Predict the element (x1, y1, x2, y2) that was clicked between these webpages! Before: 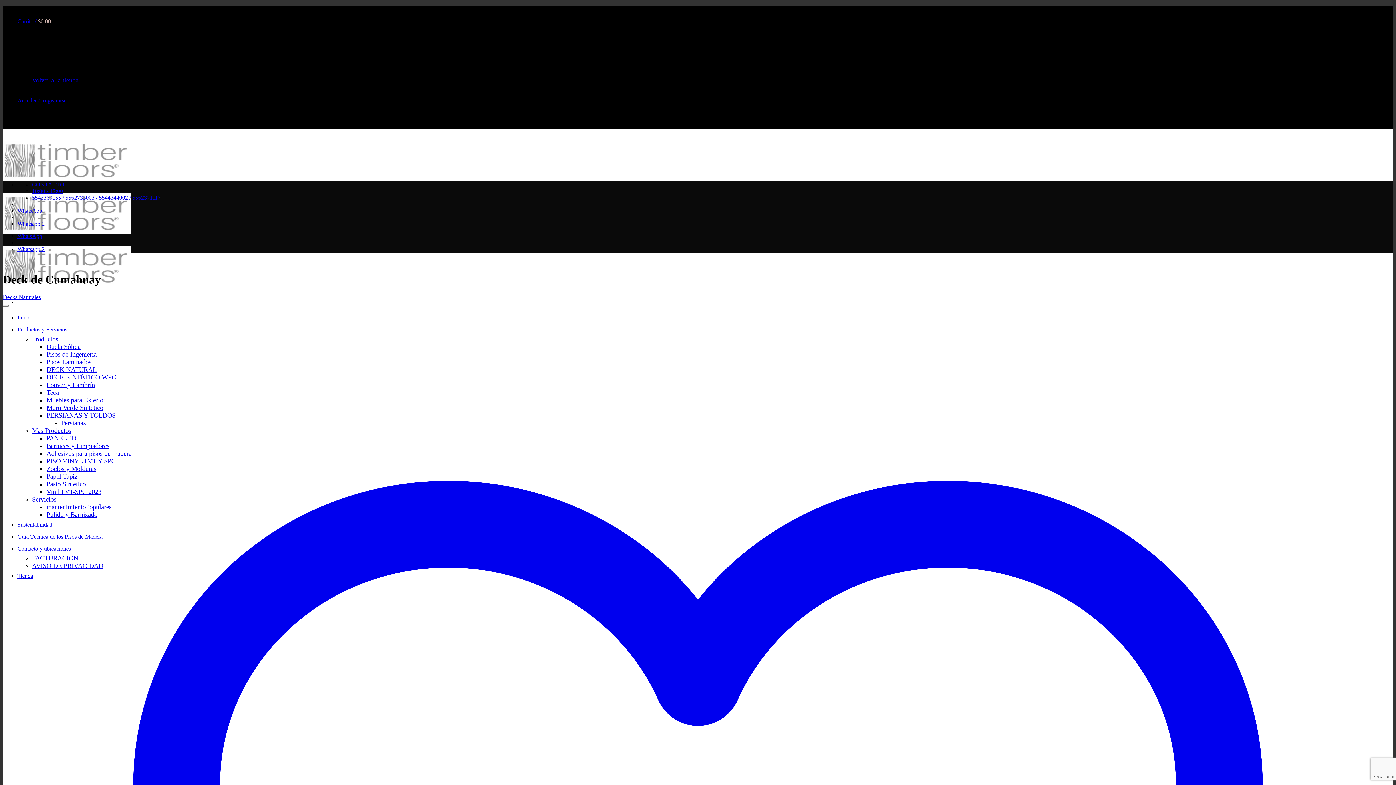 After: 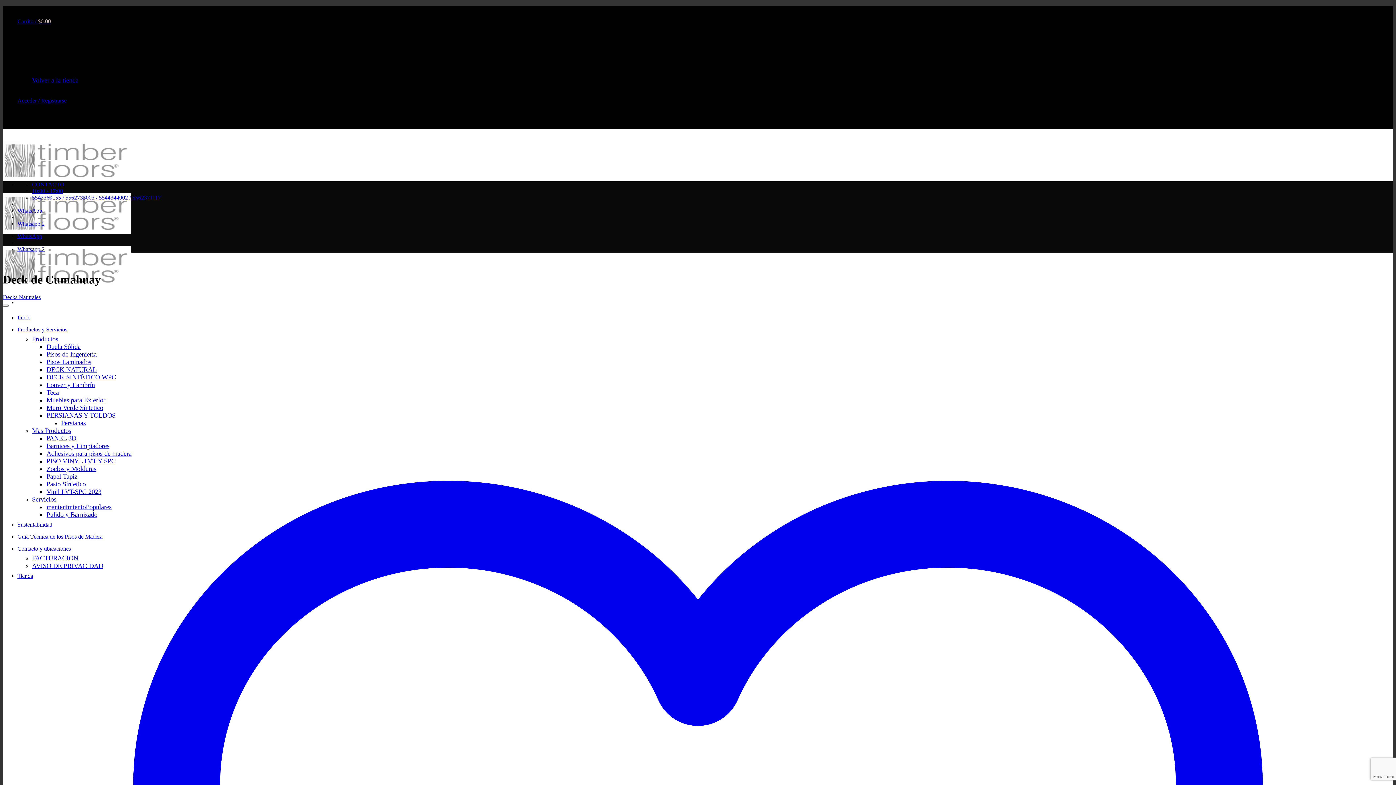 Action: label: WhatsApp bbox: (17, 207, 42, 213)